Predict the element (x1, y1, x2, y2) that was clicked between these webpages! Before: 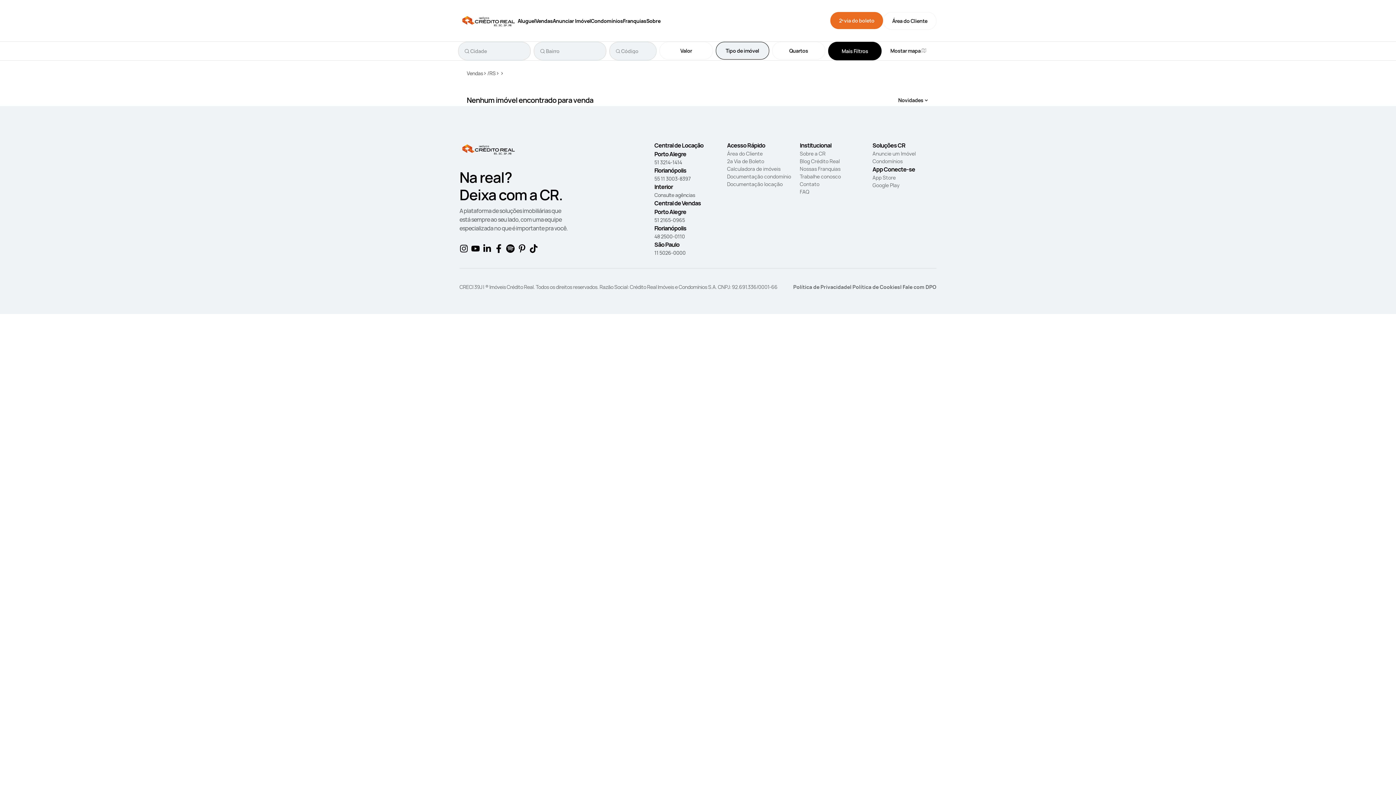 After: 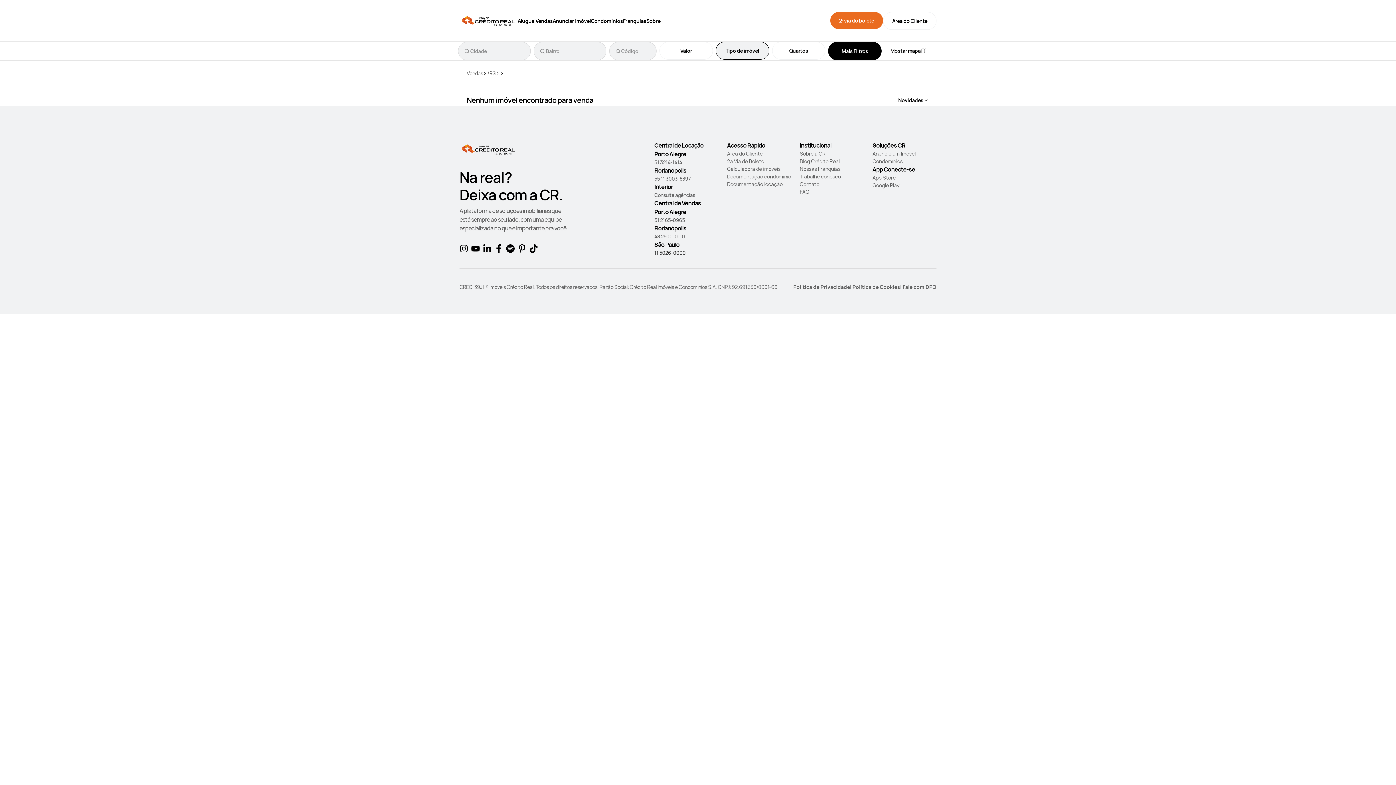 Action: label: 11 5026-0000 bbox: (654, 249, 718, 256)